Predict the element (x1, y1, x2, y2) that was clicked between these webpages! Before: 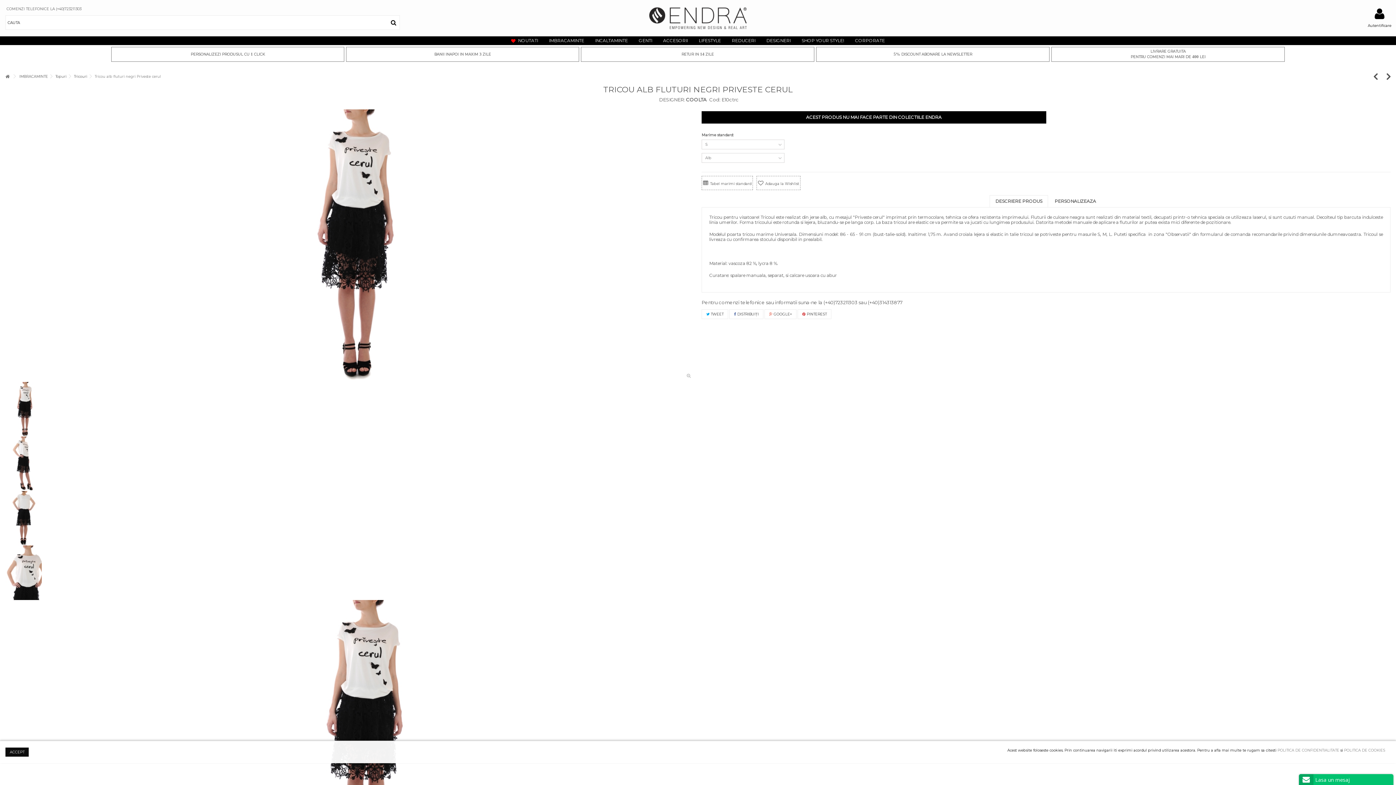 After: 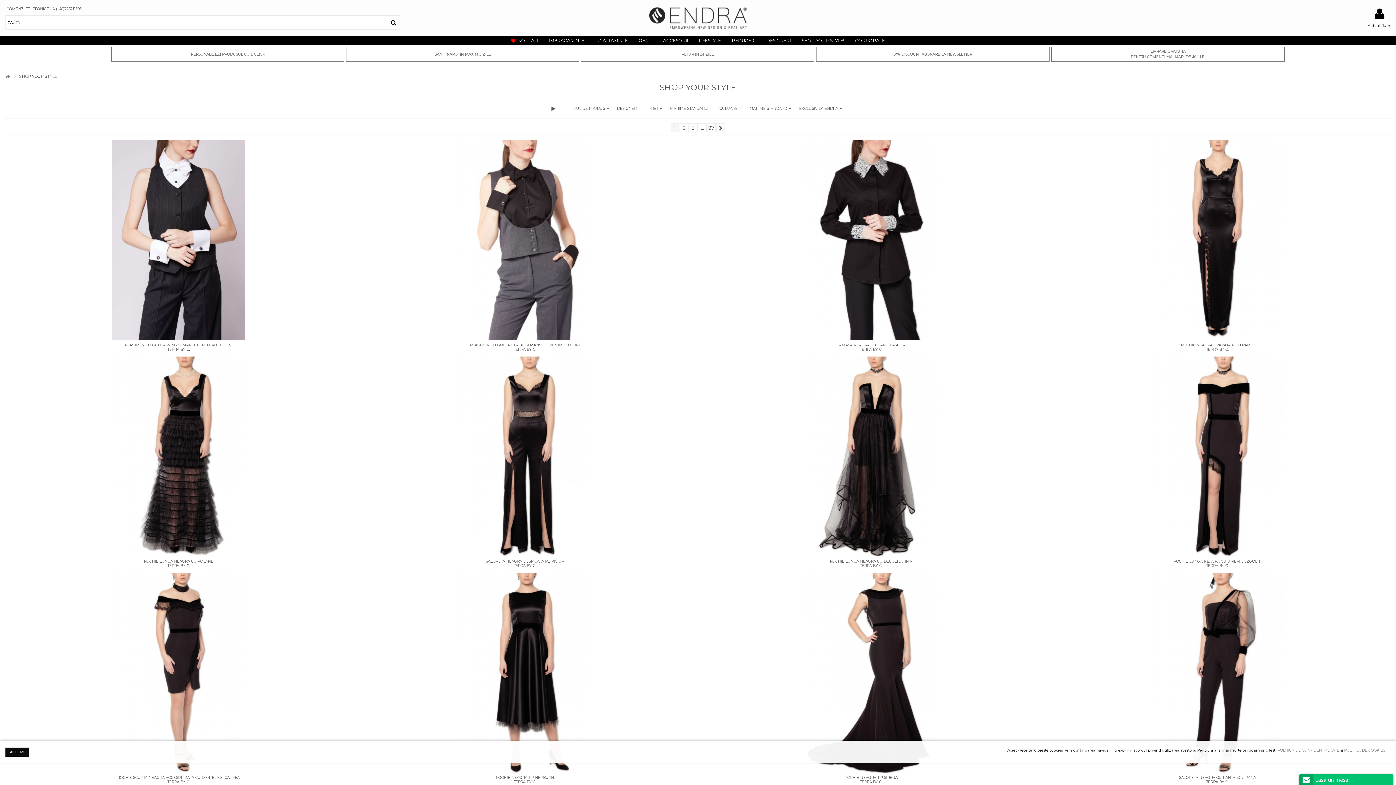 Action: label: SHOP YOUR STYLE! bbox: (796, 37, 849, 44)